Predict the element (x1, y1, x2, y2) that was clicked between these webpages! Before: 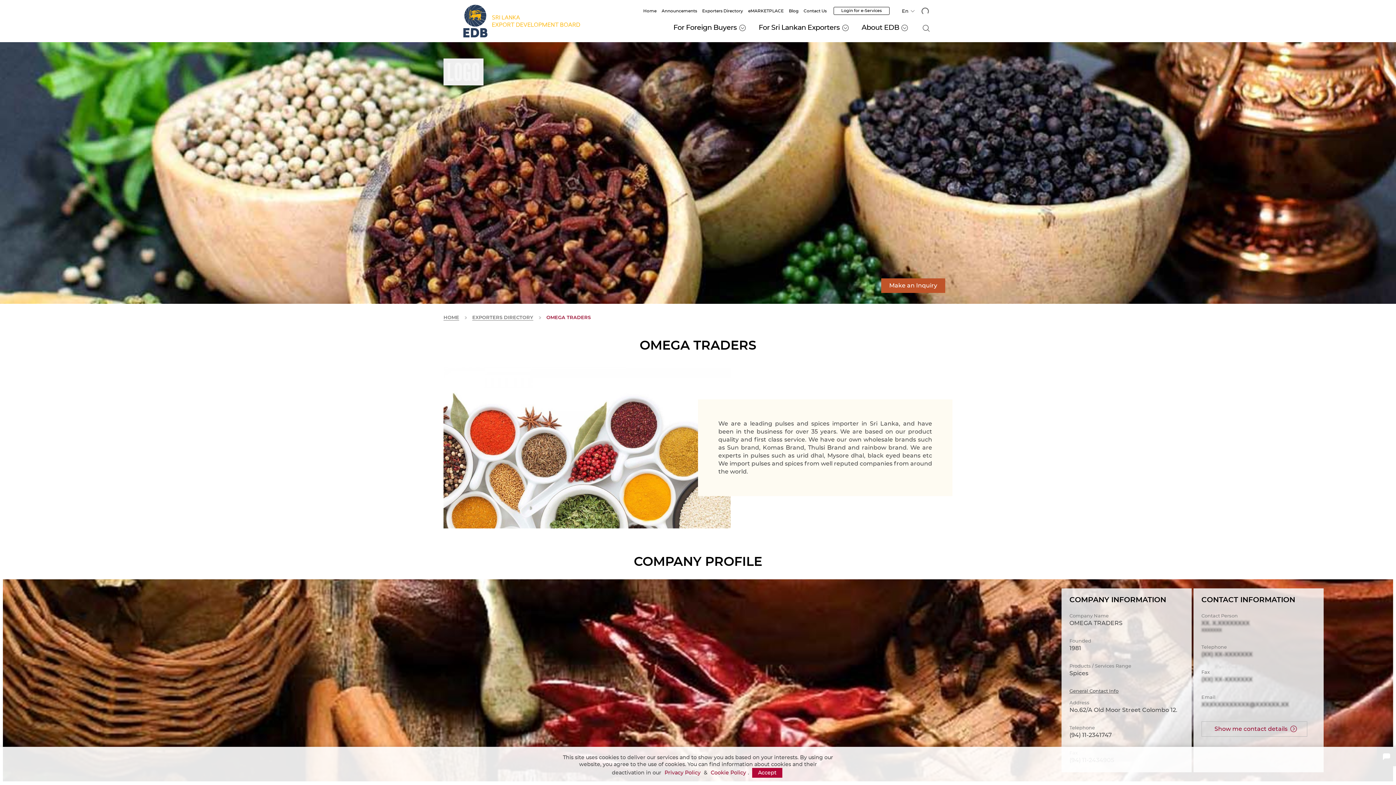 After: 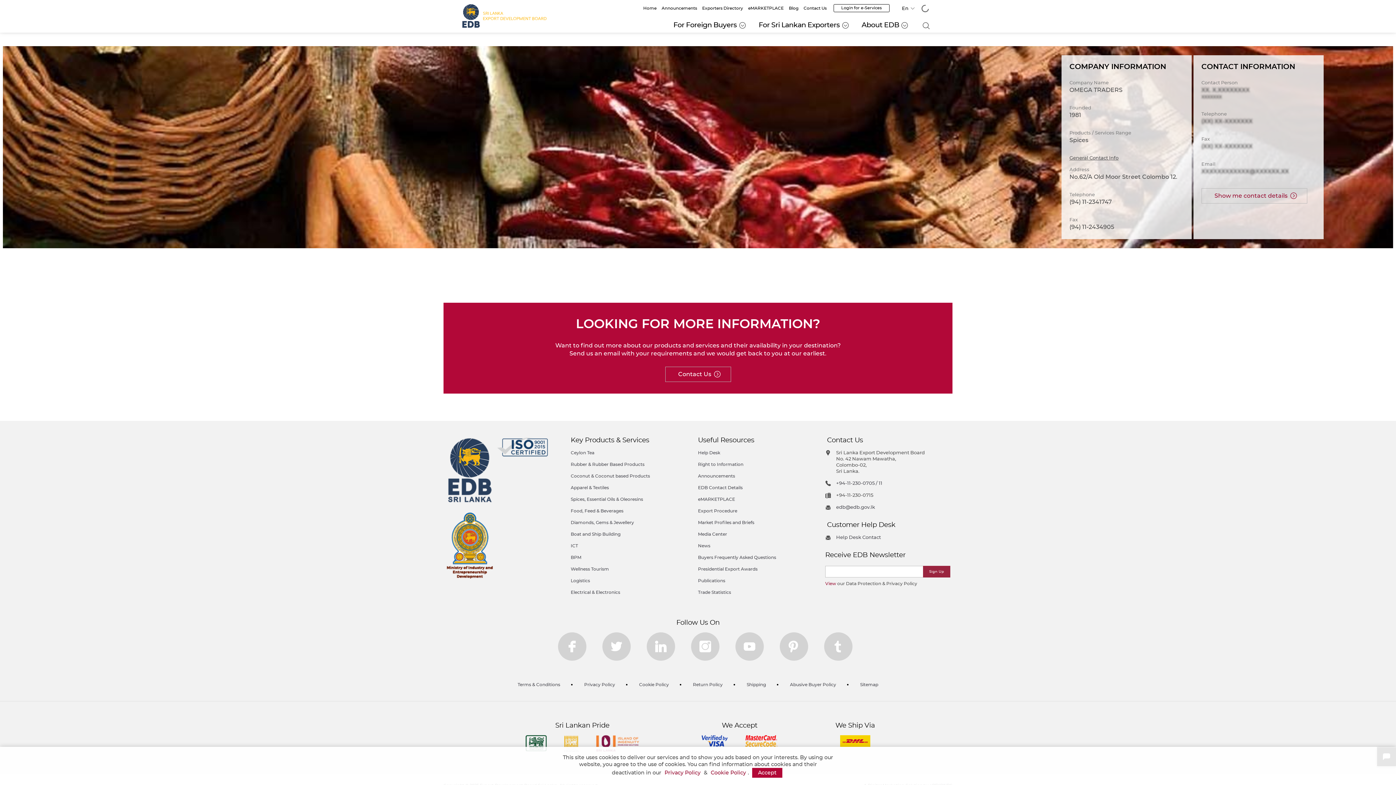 Action: label: Make an Inquiry bbox: (881, 278, 945, 293)